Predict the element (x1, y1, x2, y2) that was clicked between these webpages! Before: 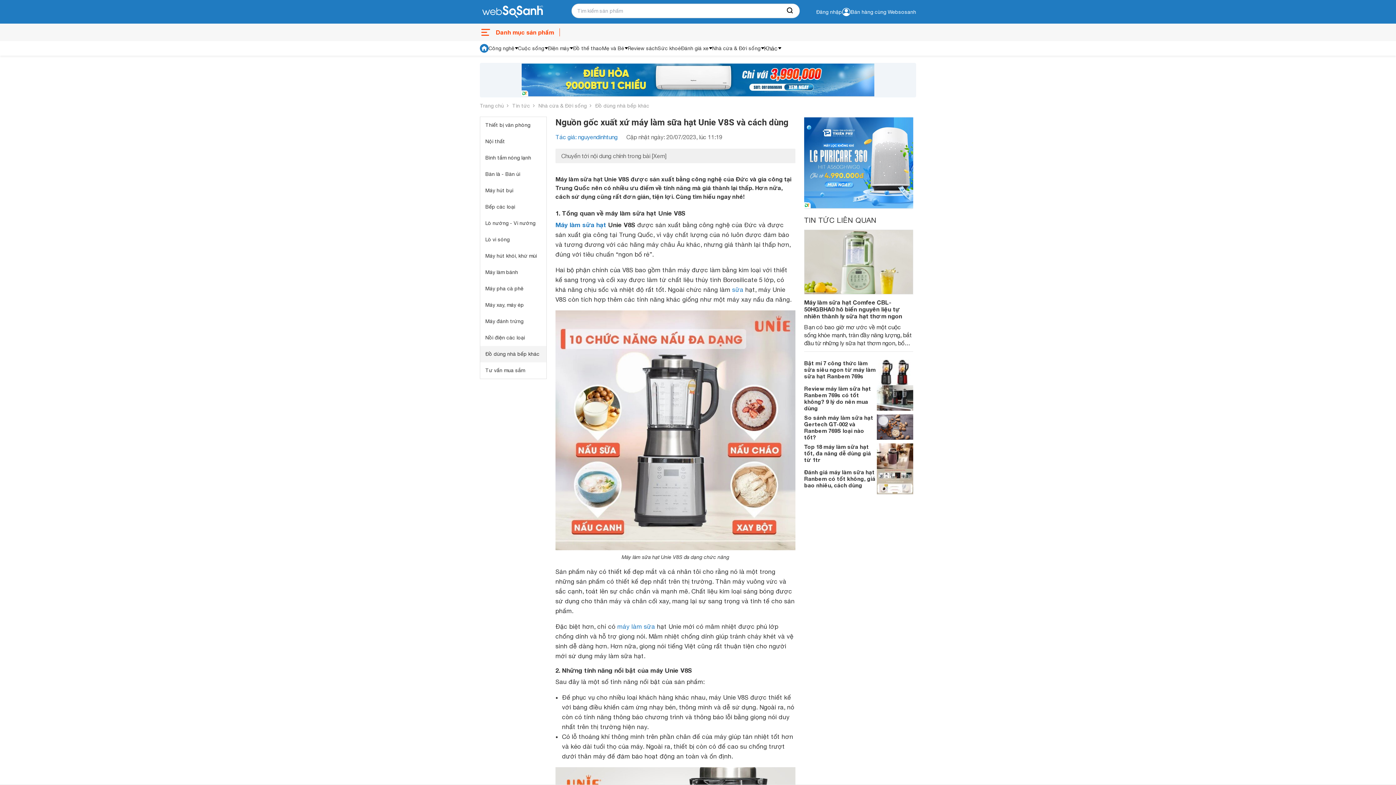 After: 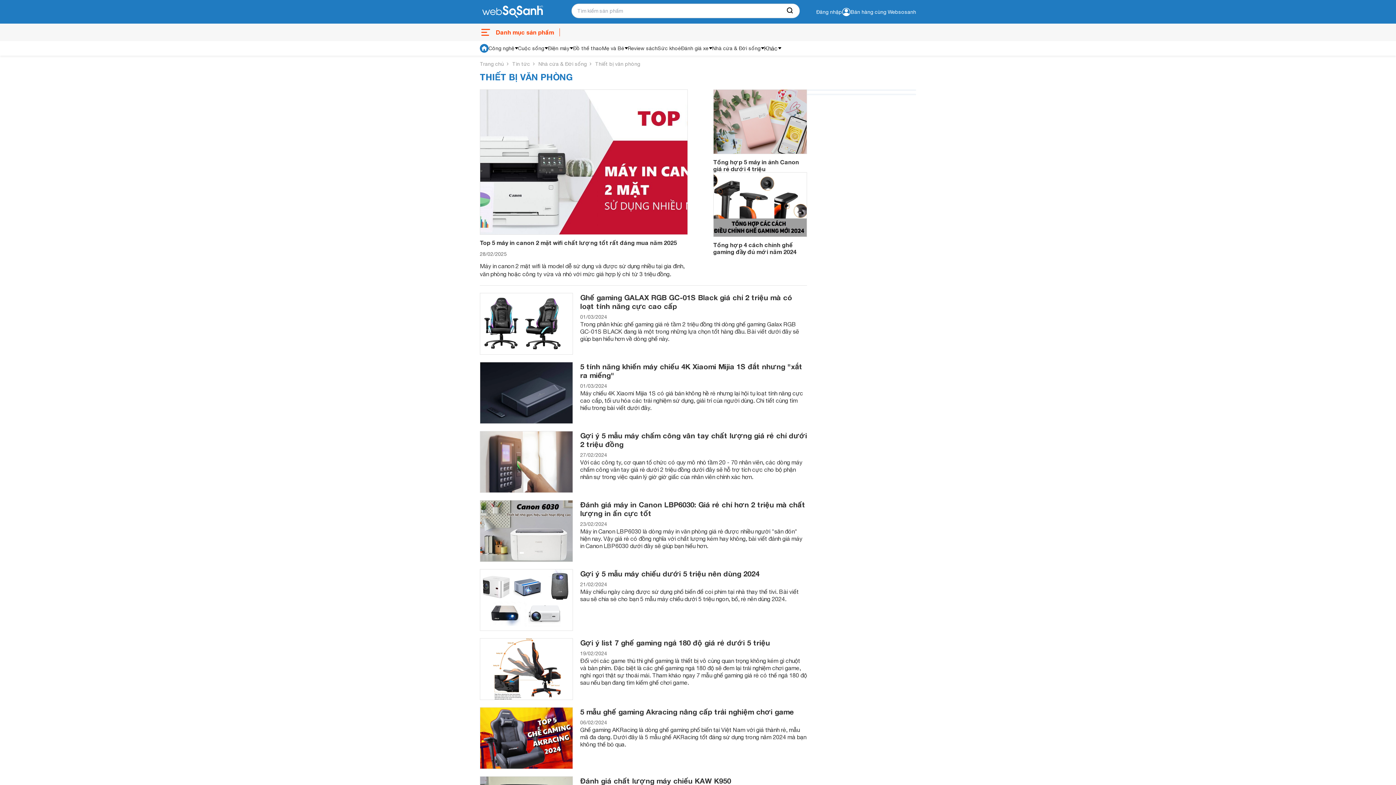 Action: bbox: (485, 122, 541, 128) label: Thiết bị văn phòng